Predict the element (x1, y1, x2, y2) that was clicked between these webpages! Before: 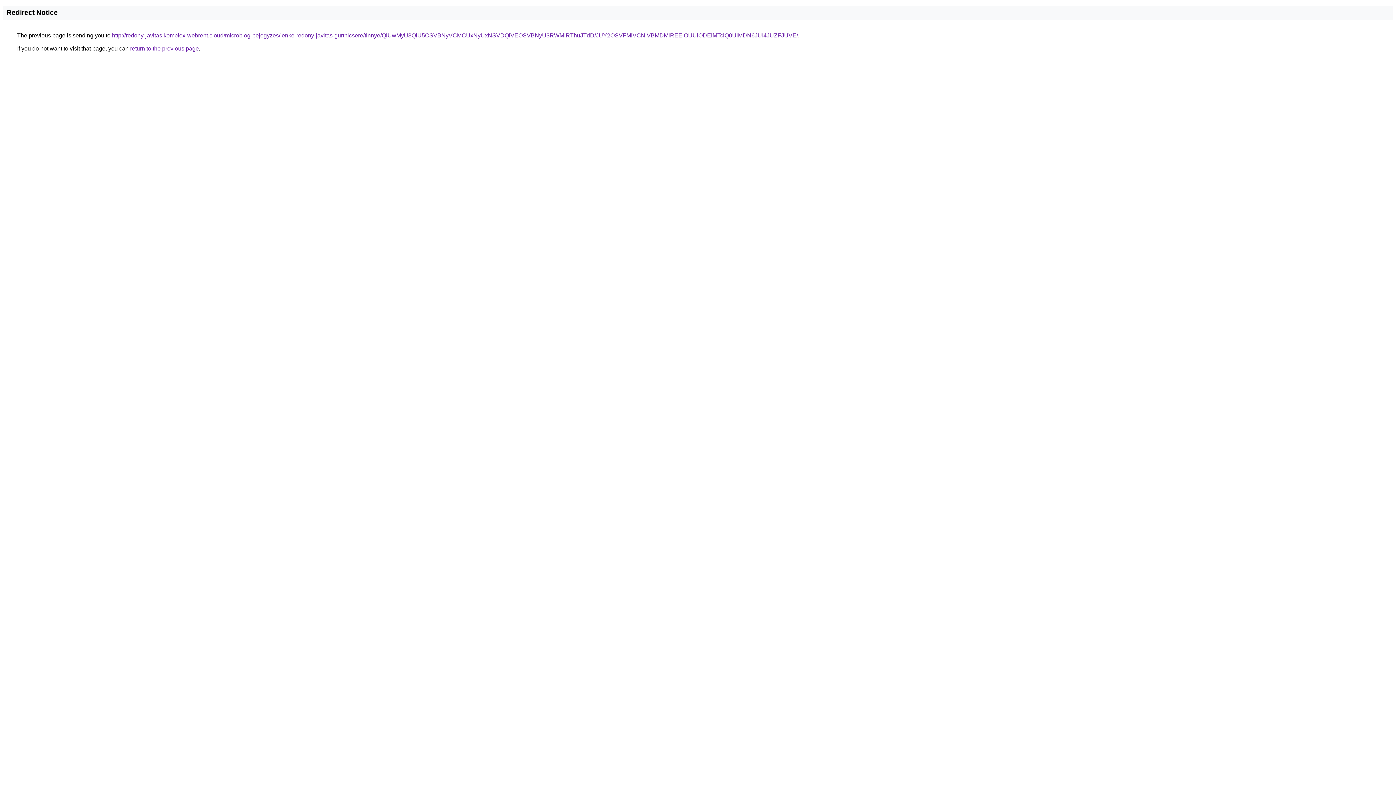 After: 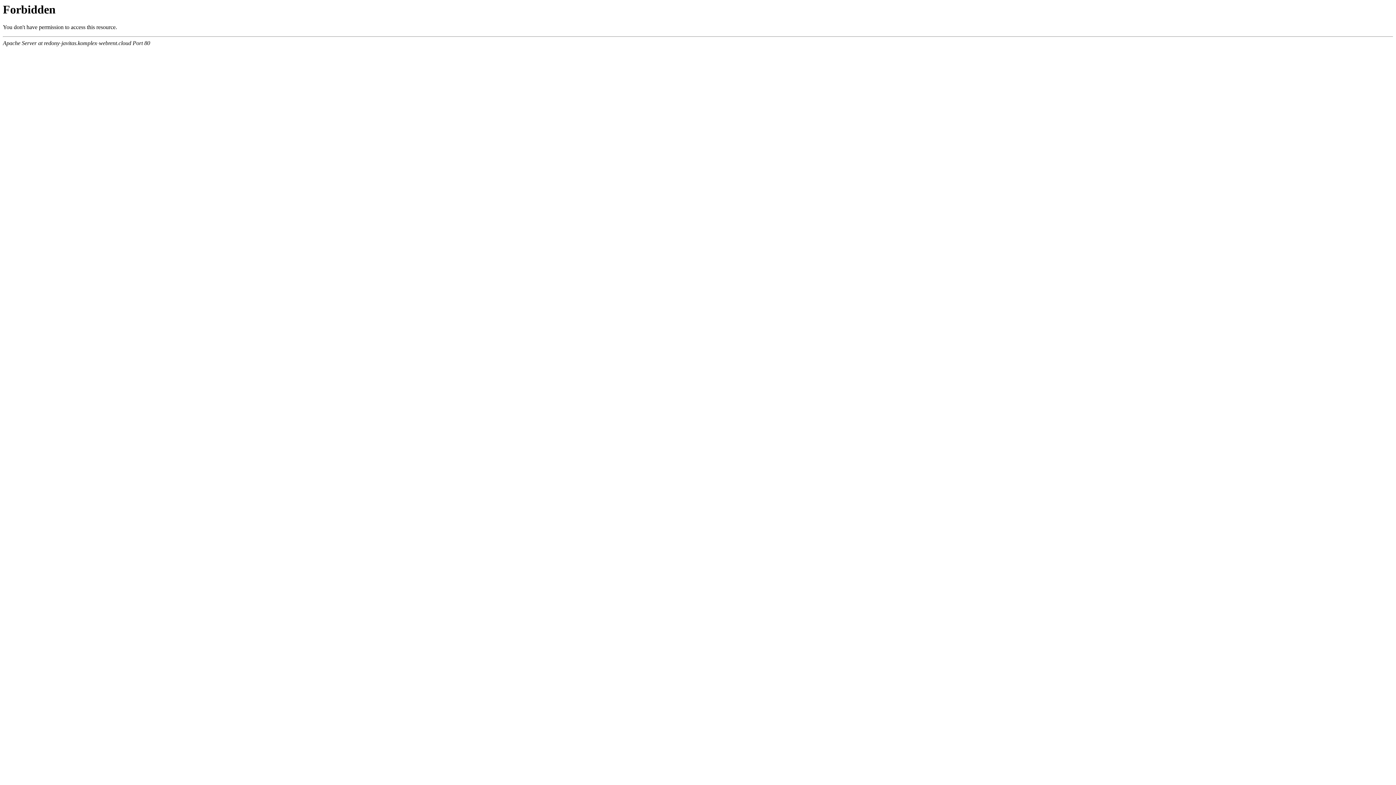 Action: bbox: (112, 32, 798, 38) label: http://redony-javitas.komplex-webrent.cloud/microblog-bejegyzes/lenke-redony-javitas-gurtnicsere/tinnye/QiUwMyU3QiU5OSVBNyVCMCUxNyUxNSVDQiVEOSVBNyU3RWMlRThuJTdD/JUY2OSVFMiVCNiVBMDMlREElOUUlODElMTclQ0UlMDN6JUI4JUZFJUVE/